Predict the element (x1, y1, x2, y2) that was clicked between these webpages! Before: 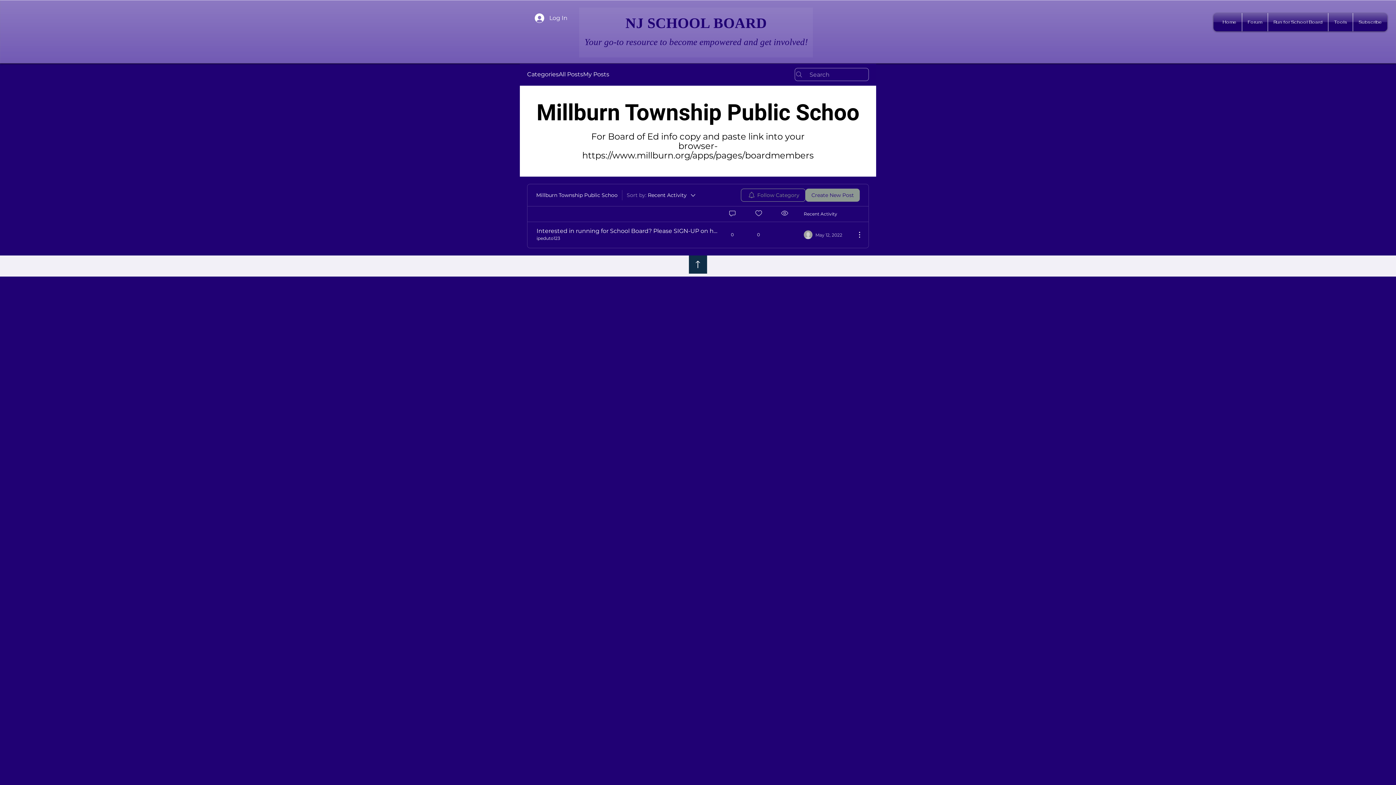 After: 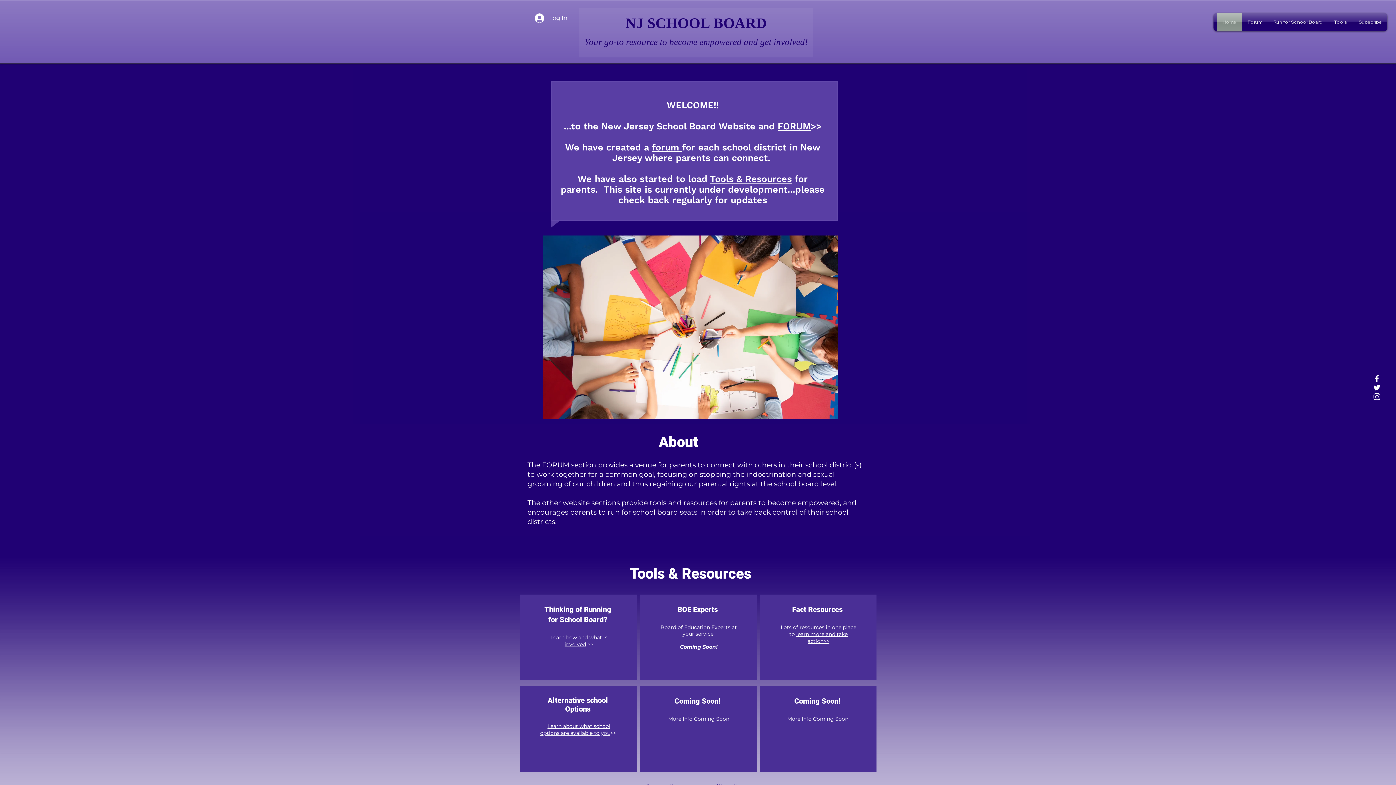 Action: bbox: (1217, 13, 1242, 31) label: Home